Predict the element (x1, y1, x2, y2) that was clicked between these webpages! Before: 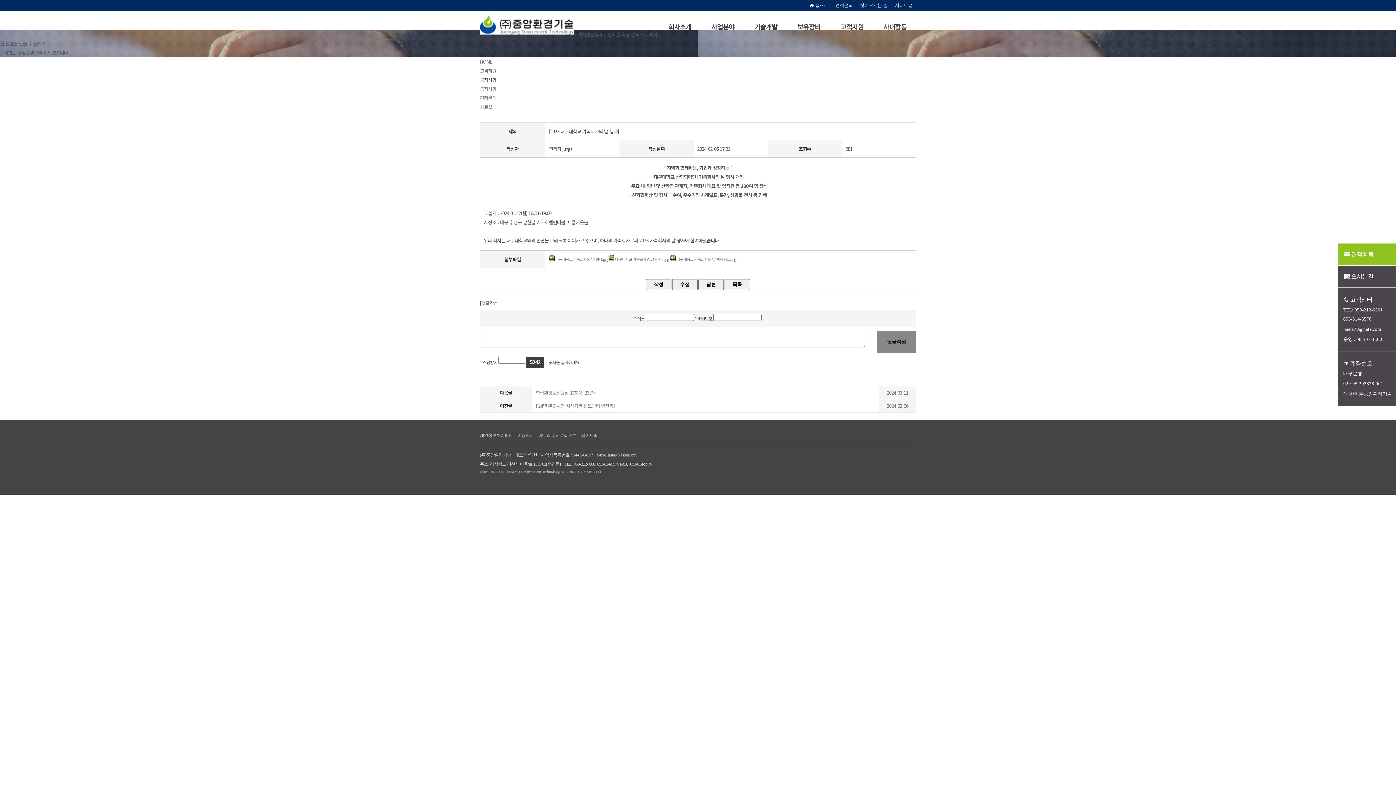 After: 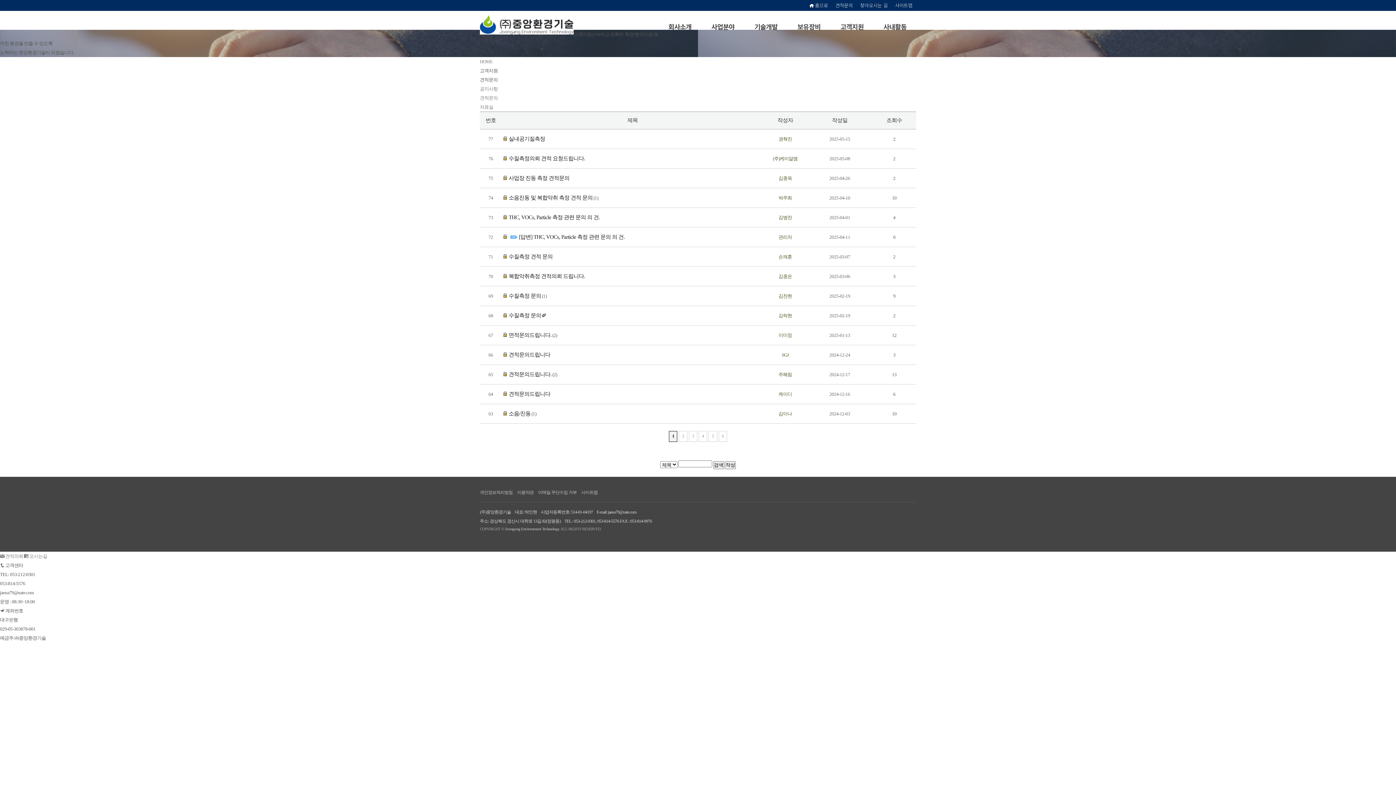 Action: label: 견적문의 bbox: (832, 0, 856, 10)